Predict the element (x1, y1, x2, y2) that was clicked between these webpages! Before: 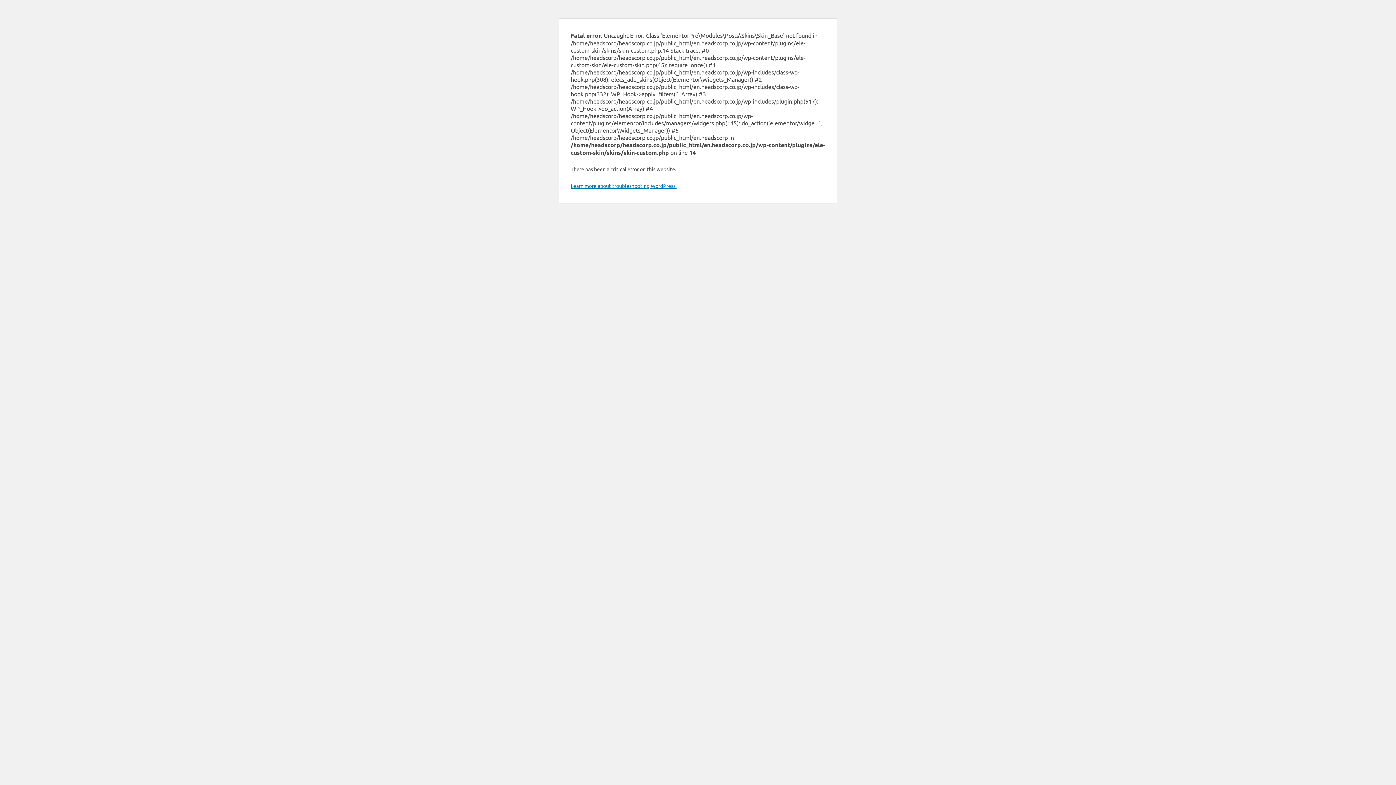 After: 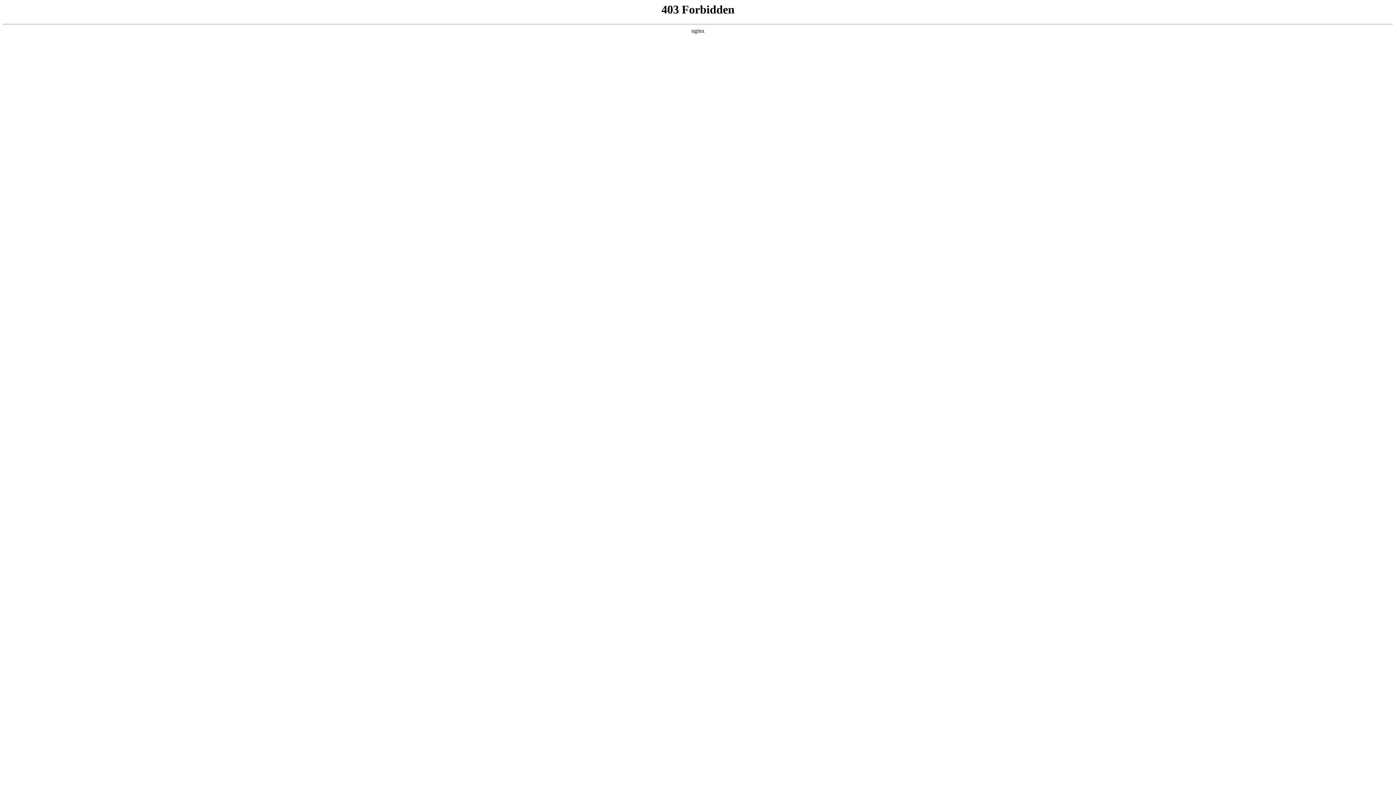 Action: label: Learn more about troubleshooting WordPress. bbox: (570, 182, 676, 189)